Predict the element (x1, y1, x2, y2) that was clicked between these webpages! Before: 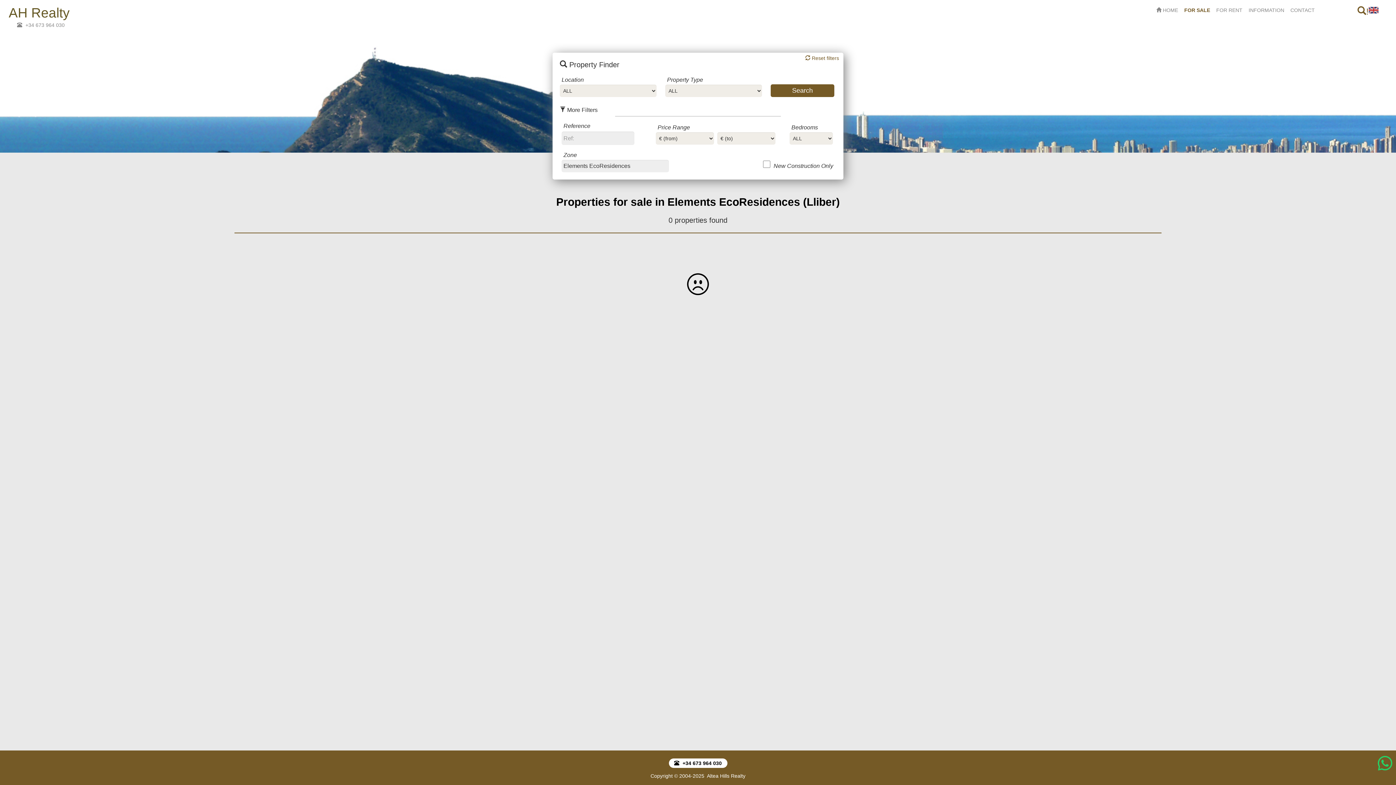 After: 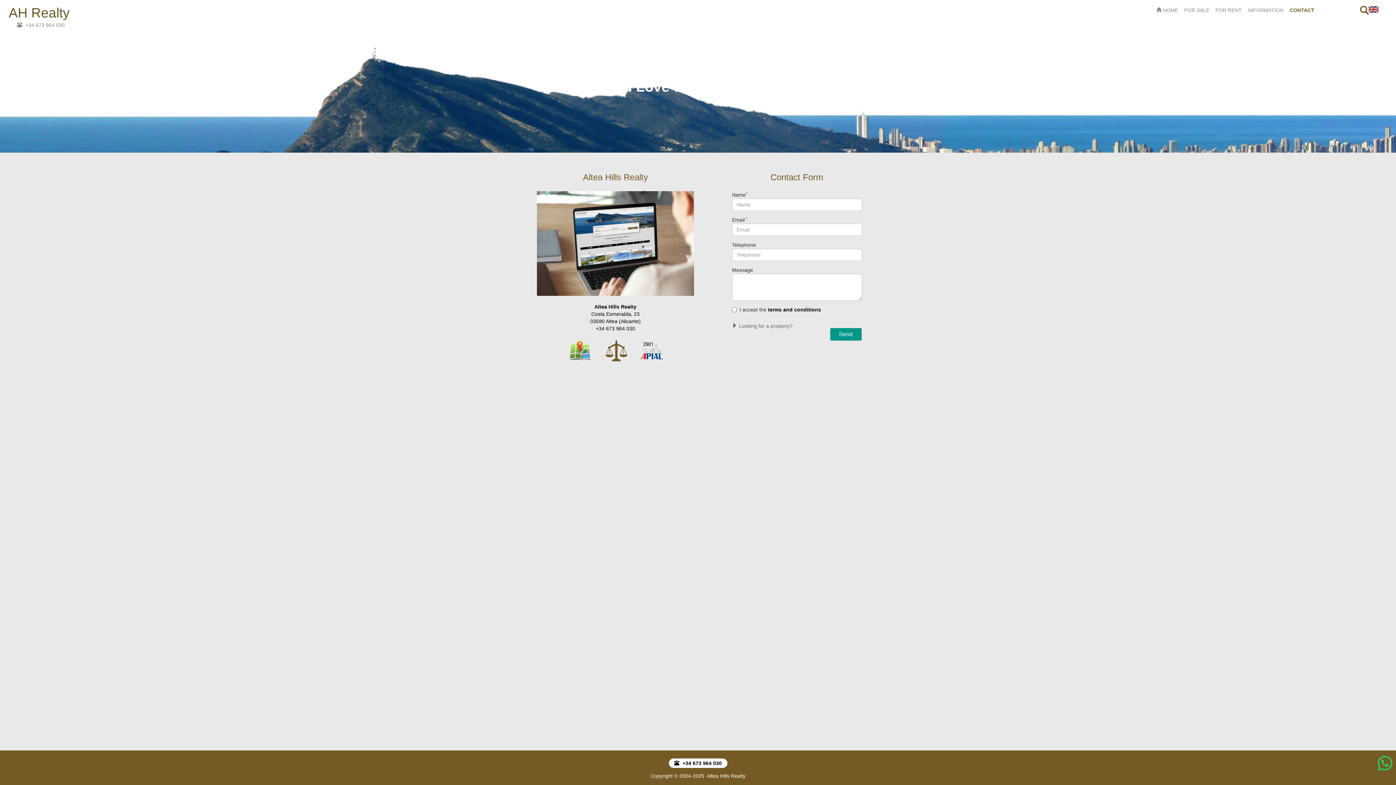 Action: bbox: (1287, 3, 1318, 16) label: CONTACT